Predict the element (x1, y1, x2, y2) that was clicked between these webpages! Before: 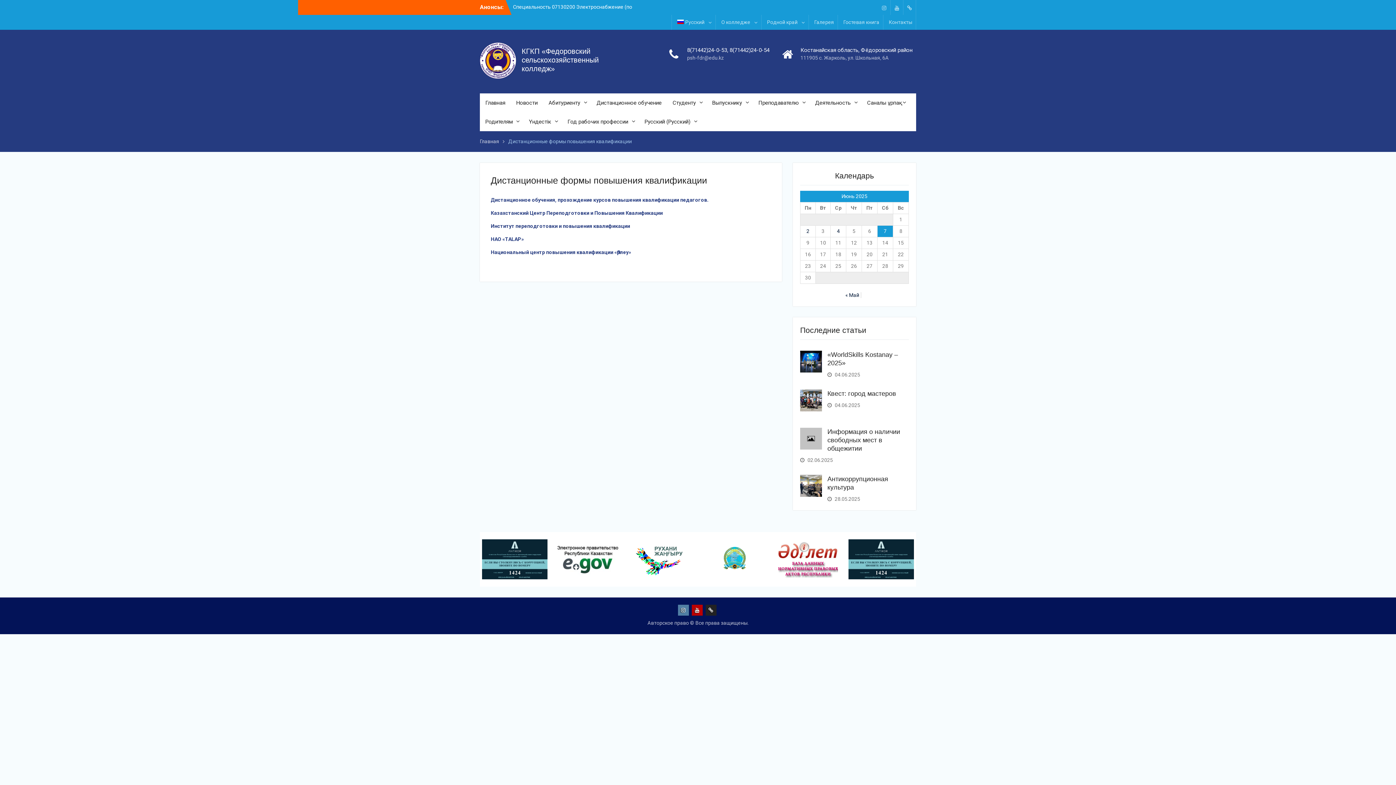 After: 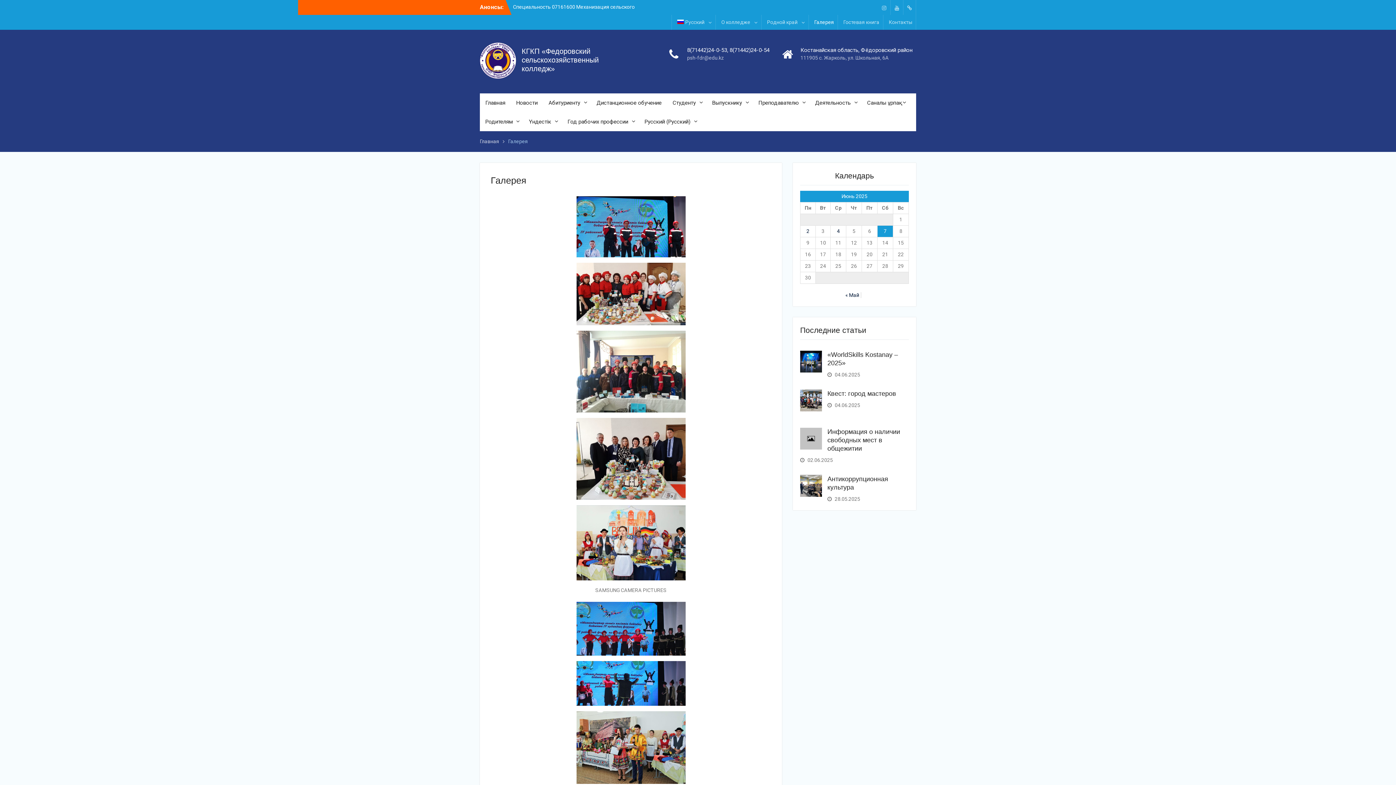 Action: bbox: (810, 14, 837, 29) label: Галерея